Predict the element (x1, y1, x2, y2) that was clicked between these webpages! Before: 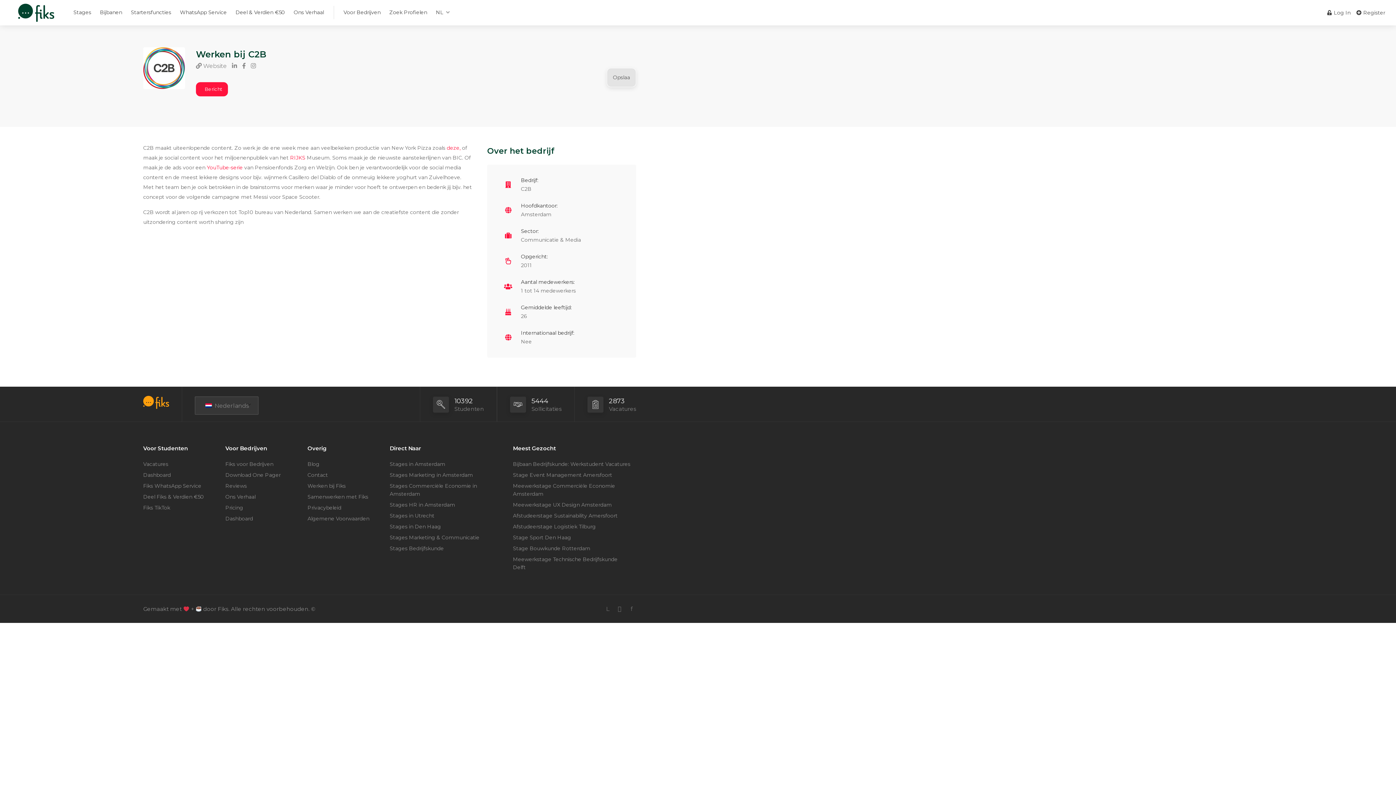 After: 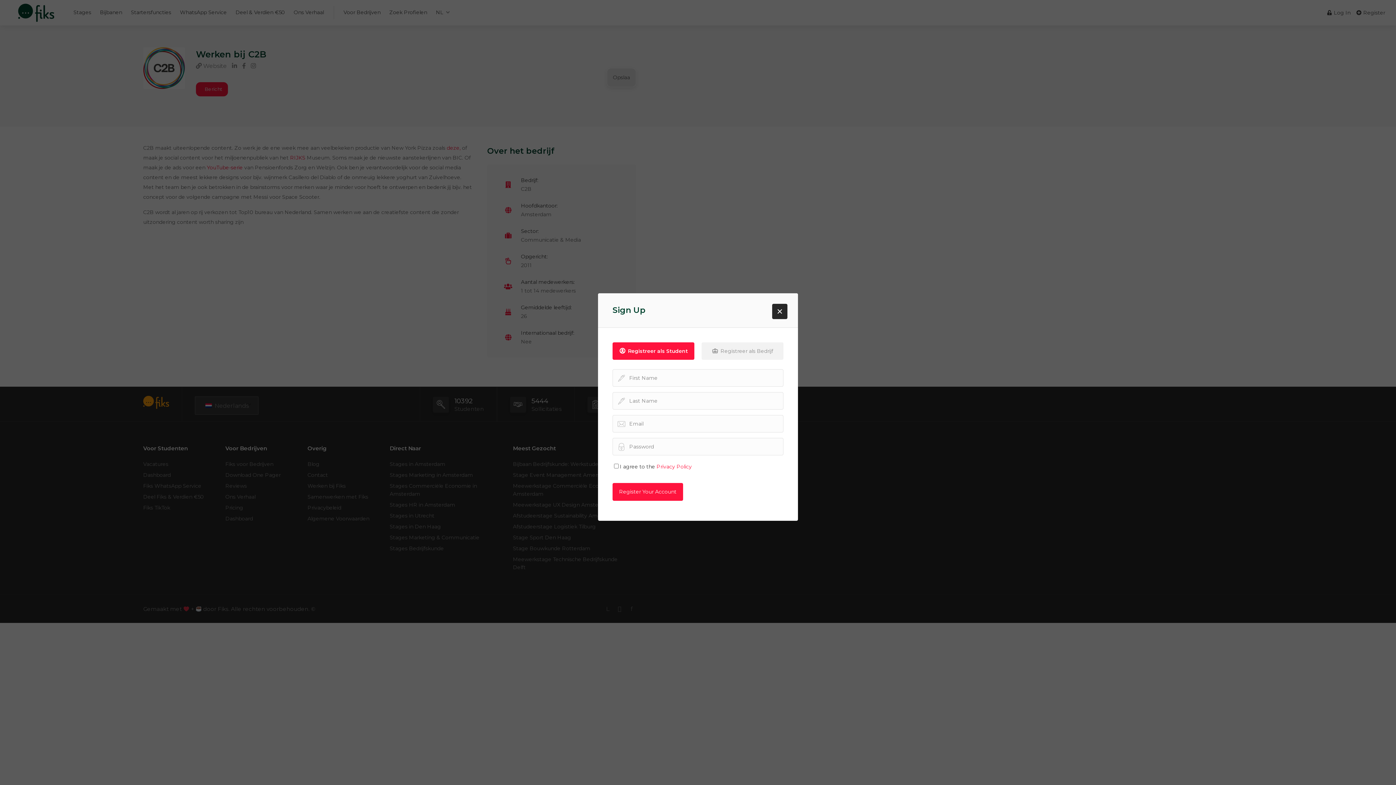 Action: bbox: (1356, 8, 1385, 17) label:  Register